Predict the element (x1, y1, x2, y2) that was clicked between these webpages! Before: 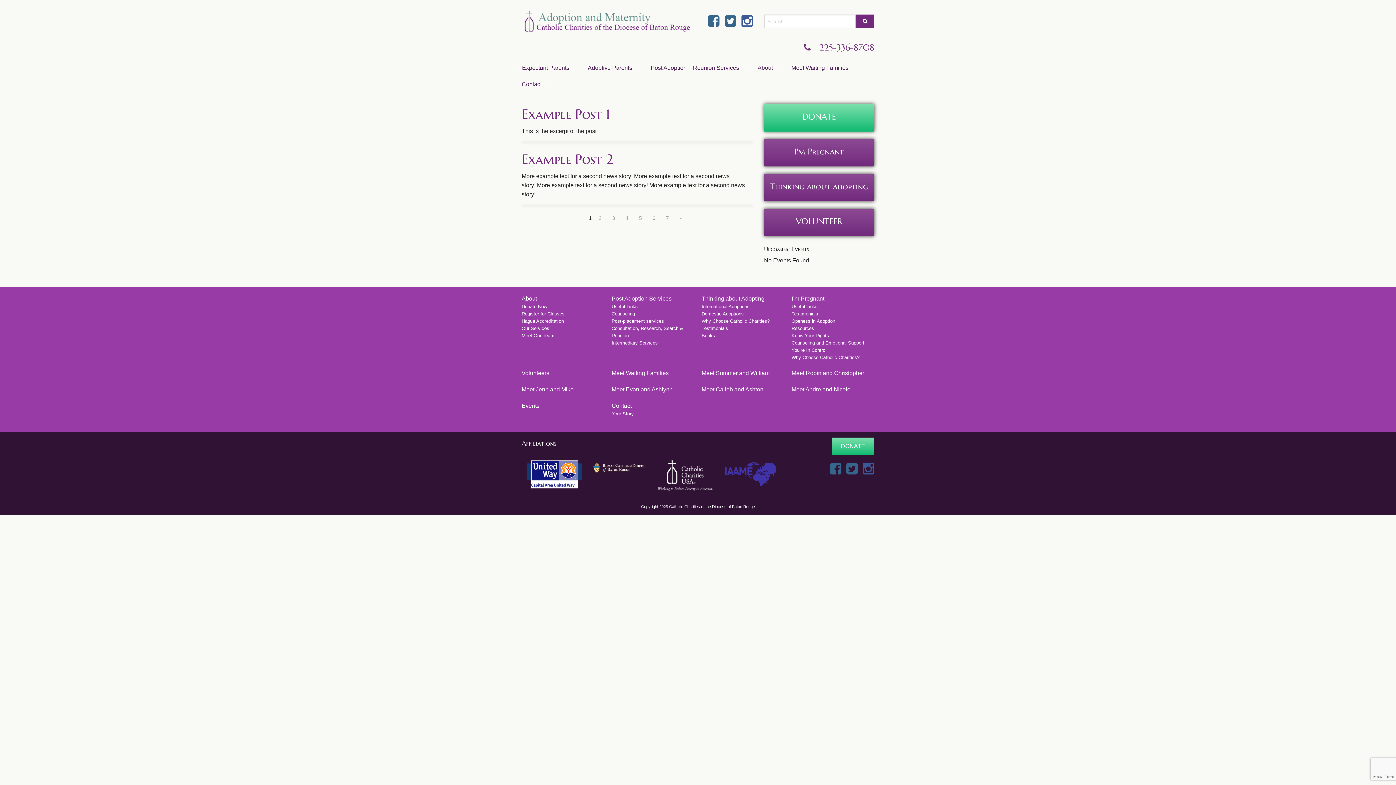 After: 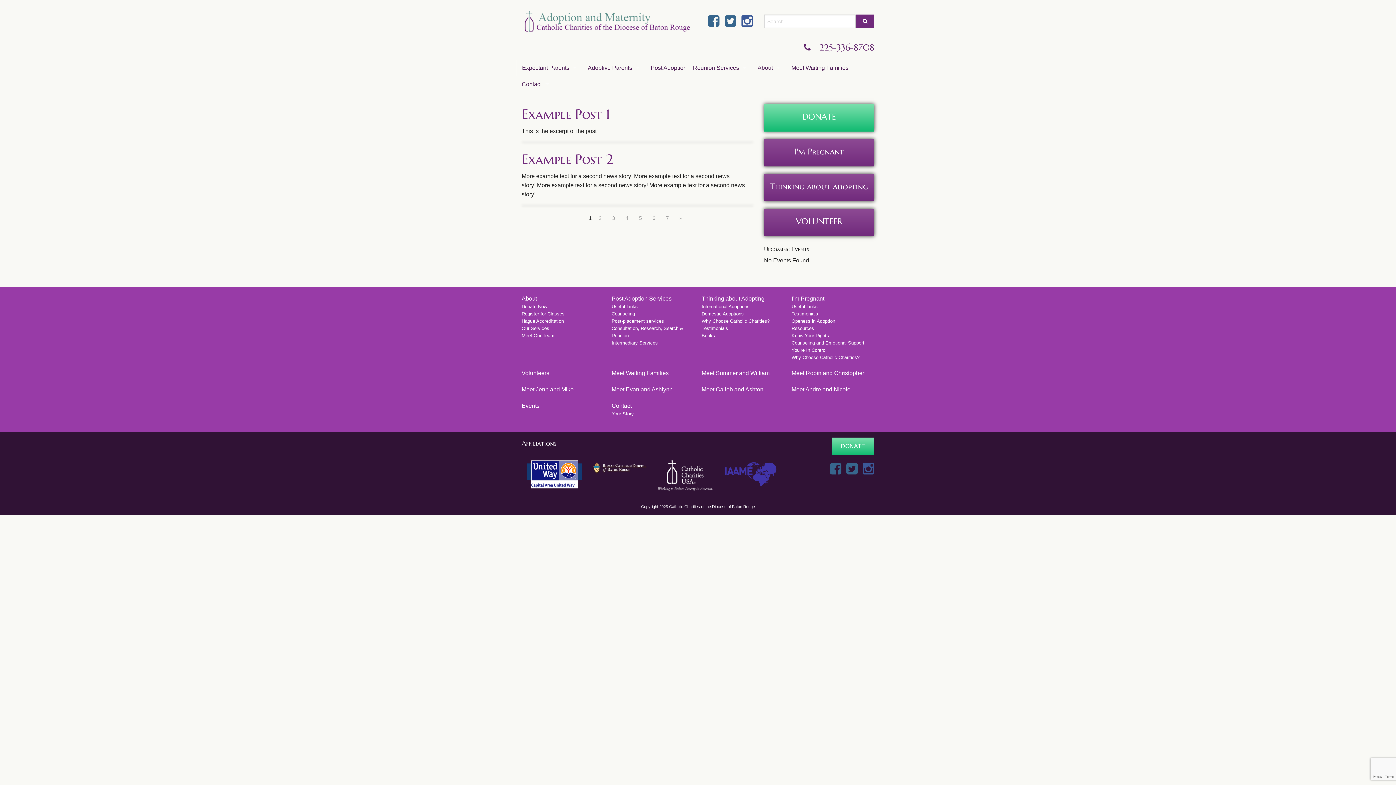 Action: bbox: (521, 41, 874, 53) label:  225-336-8708